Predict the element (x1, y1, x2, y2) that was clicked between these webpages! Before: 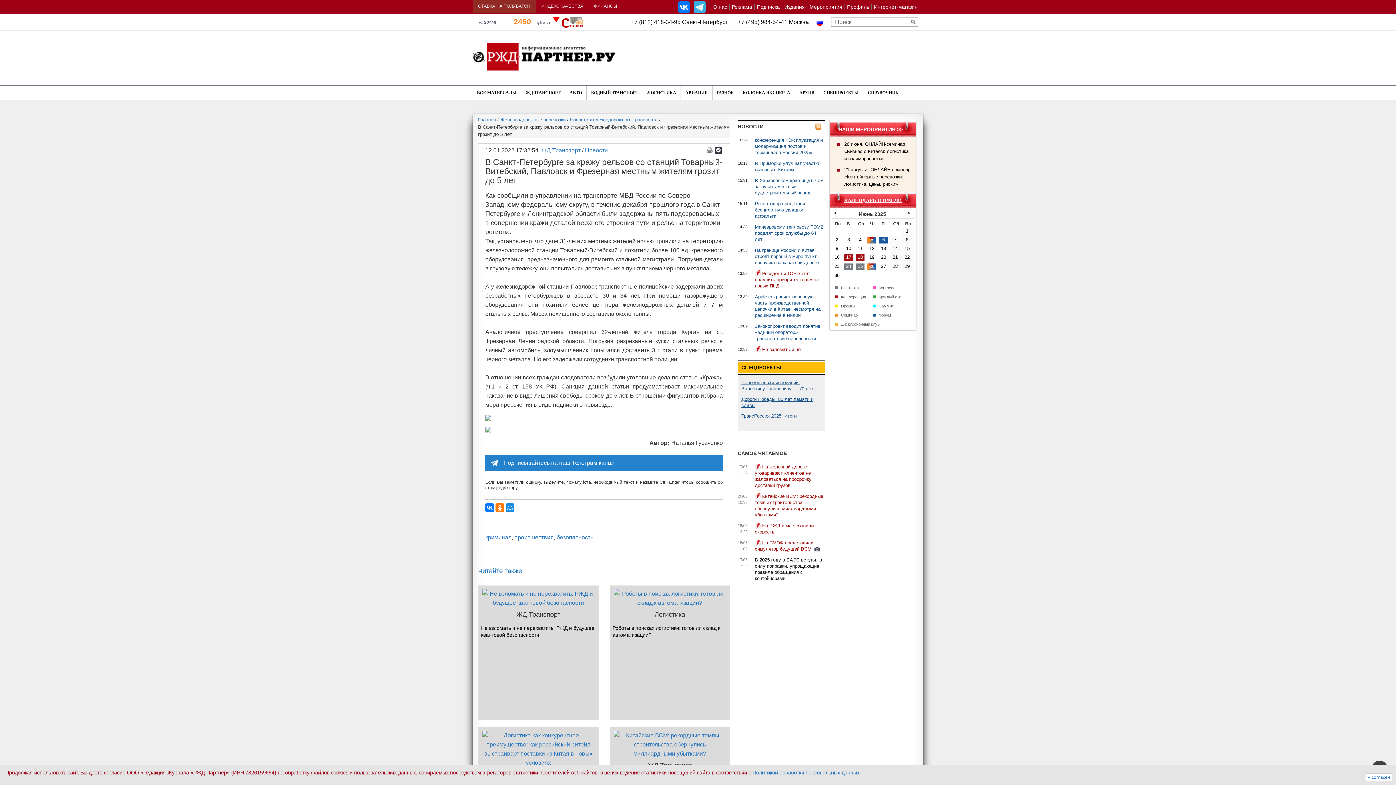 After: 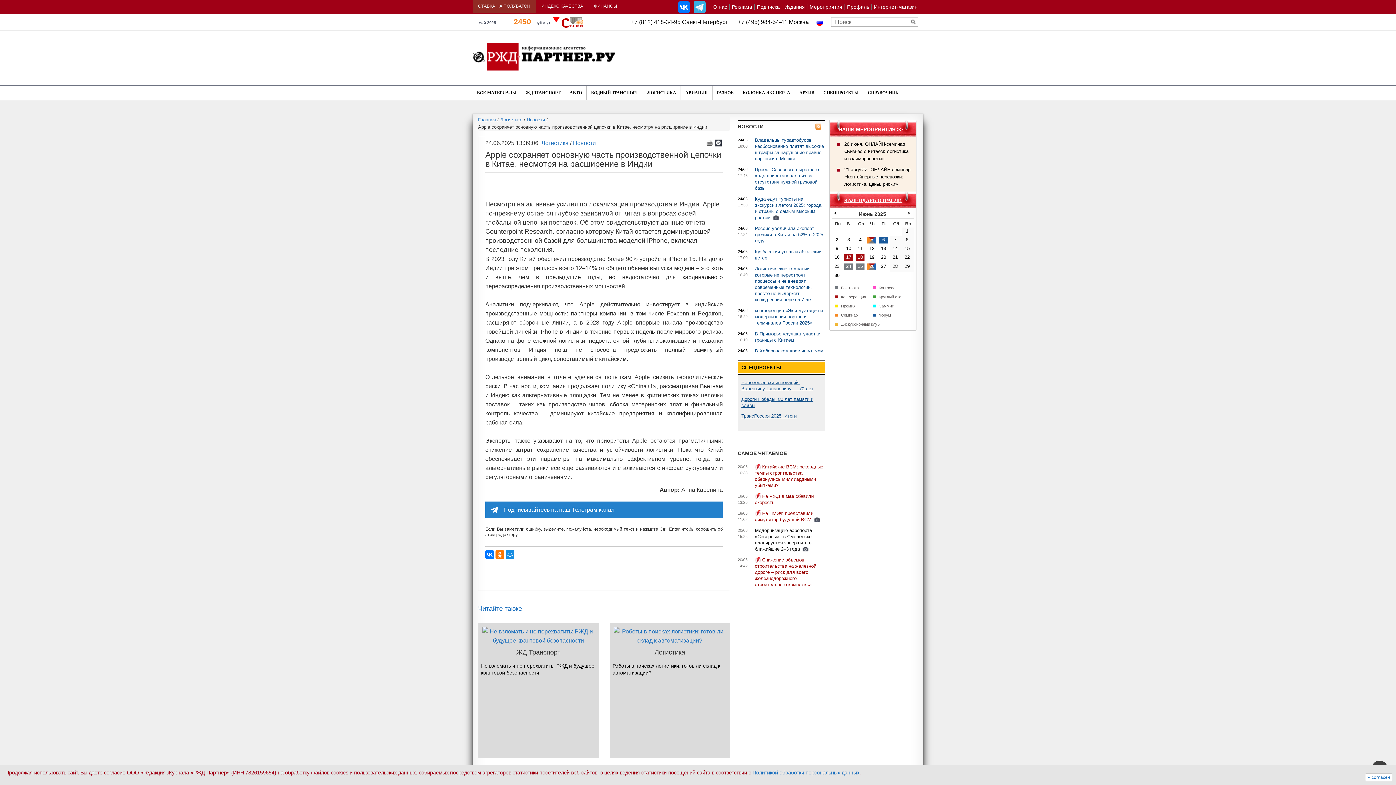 Action: bbox: (755, 293, 825, 318) label: Apple сохраняет основную часть производственной цепочки в Китае, несмотря на расширение в Индии